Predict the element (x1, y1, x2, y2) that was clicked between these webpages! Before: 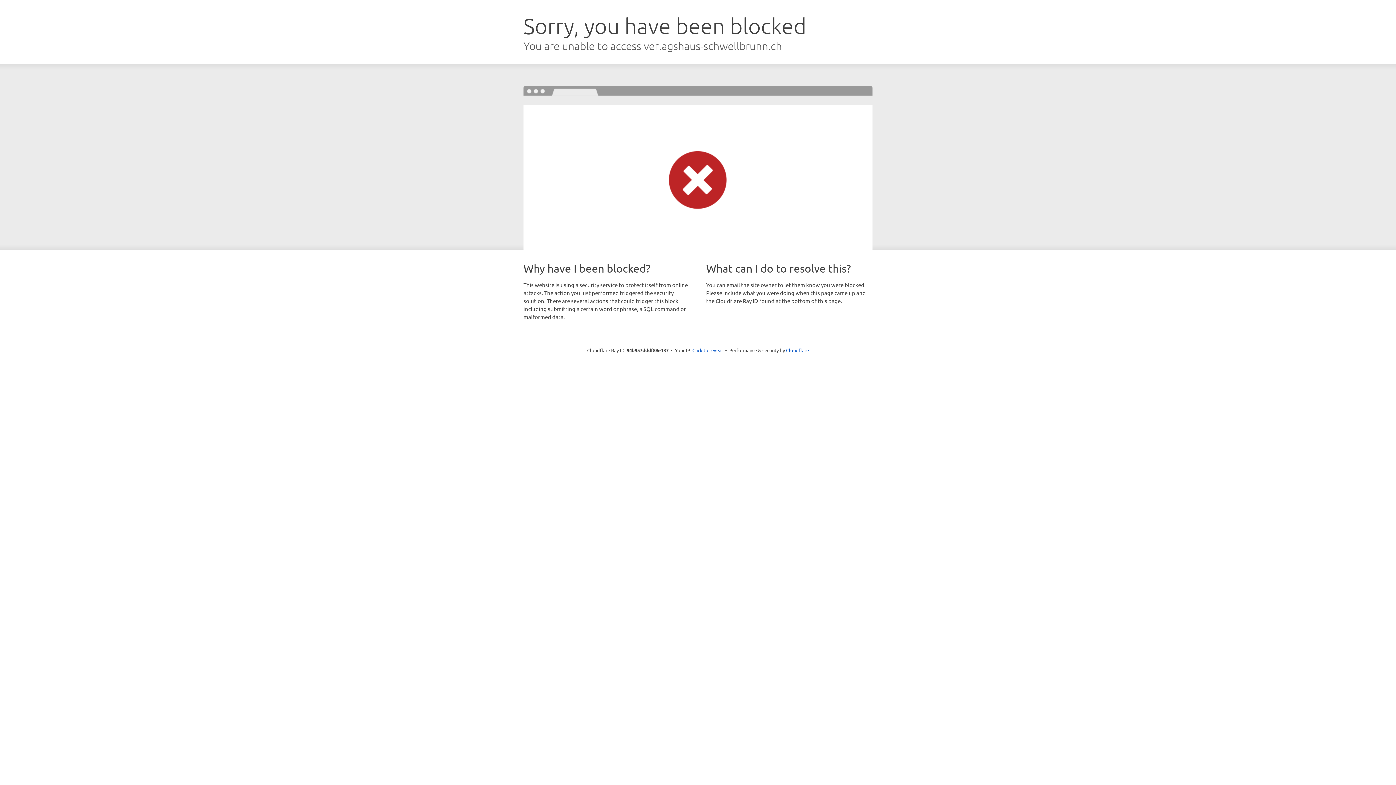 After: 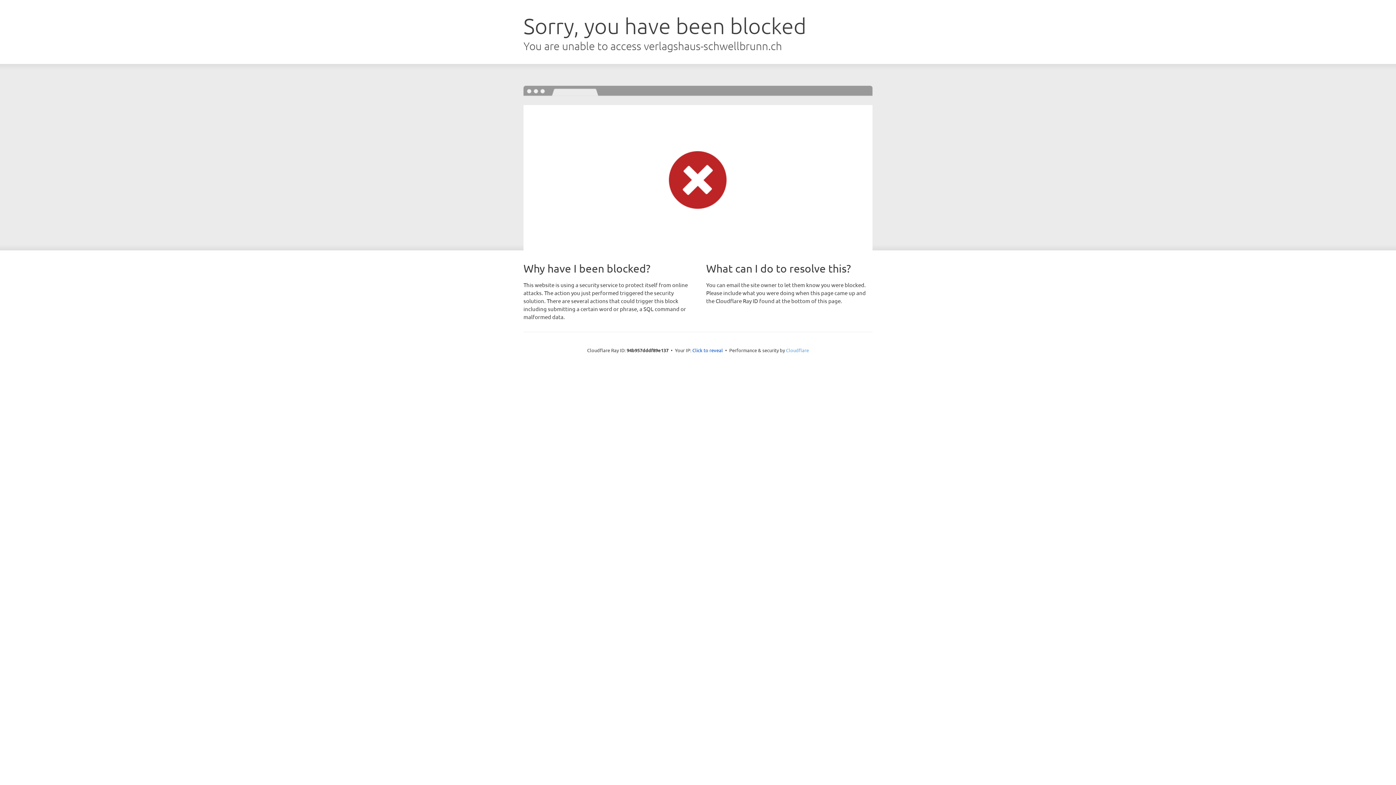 Action: bbox: (786, 347, 809, 353) label: Cloudflare